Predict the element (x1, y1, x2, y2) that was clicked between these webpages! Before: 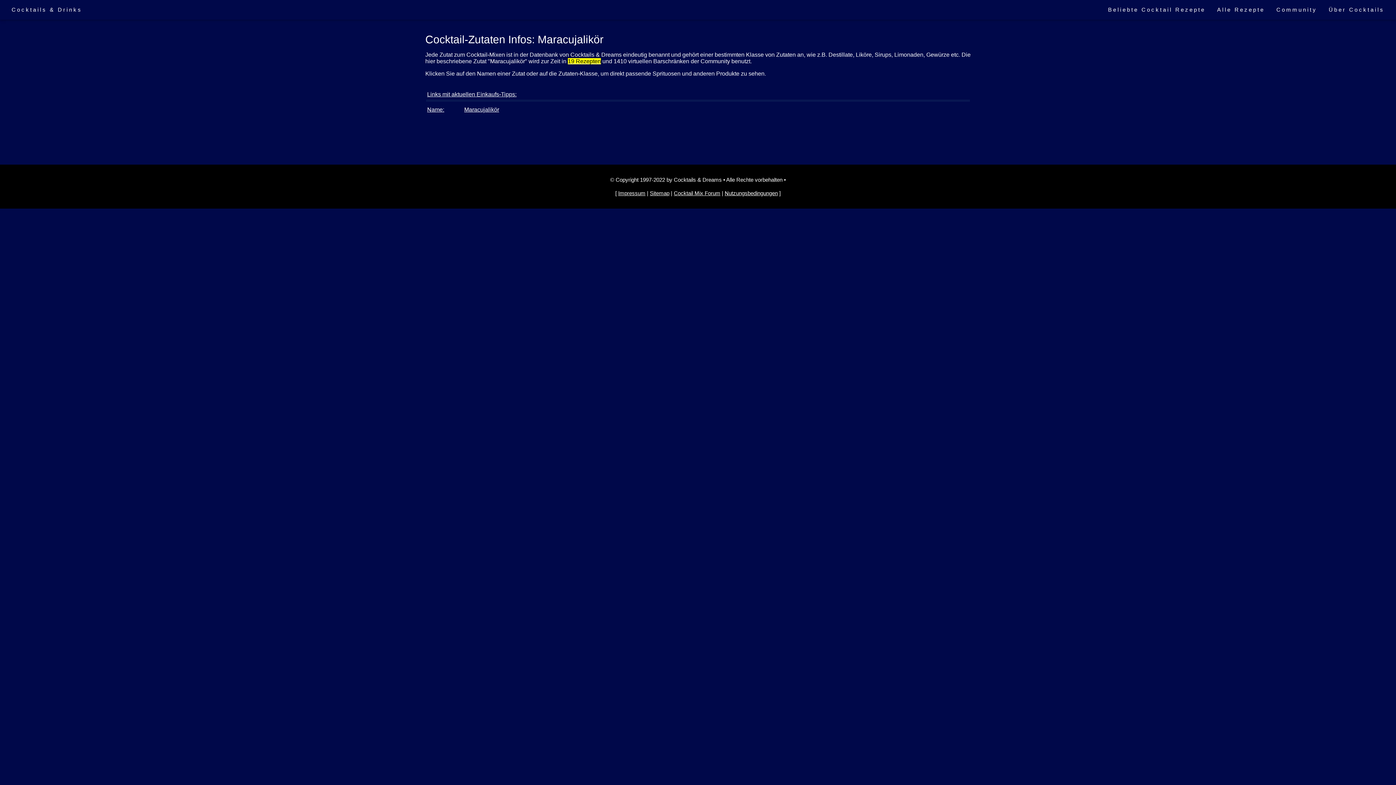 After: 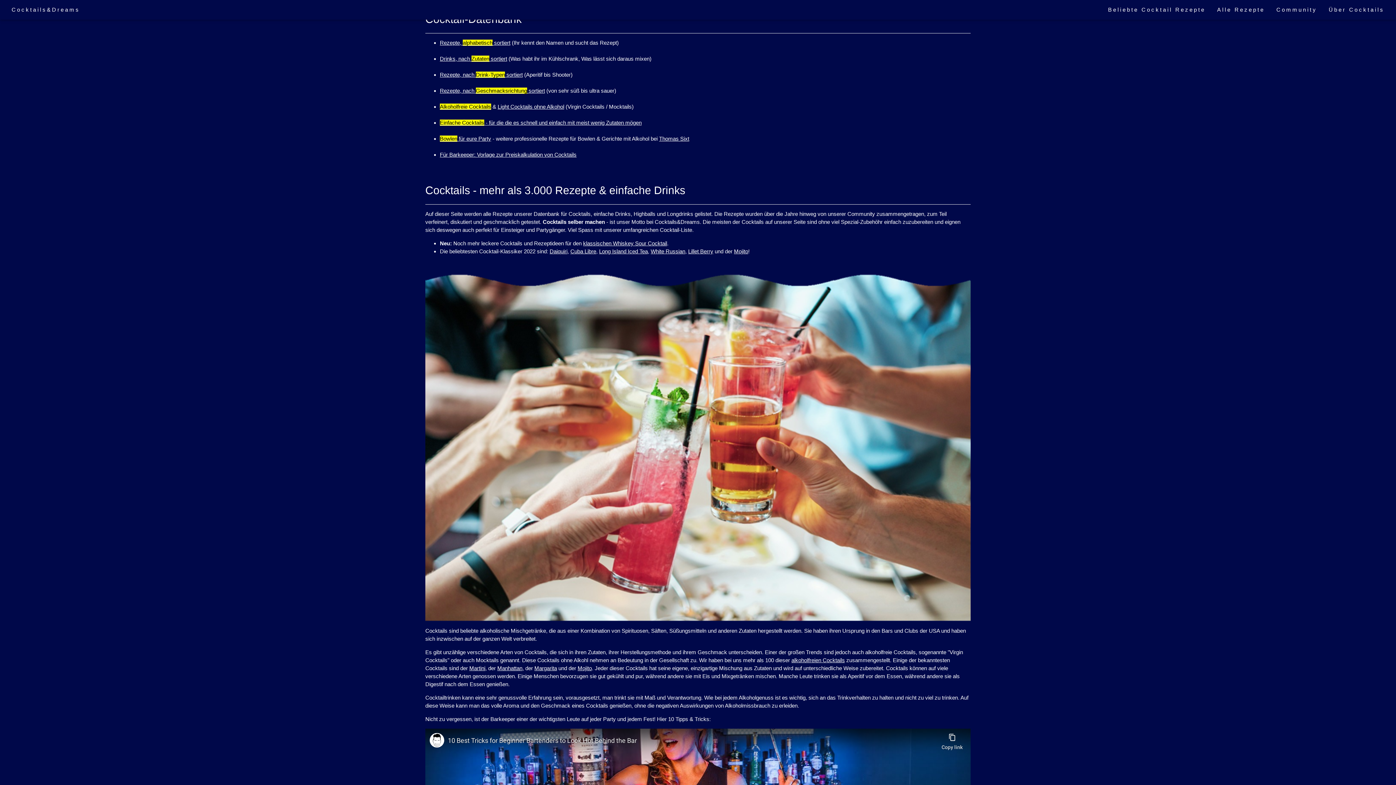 Action: bbox: (1211, 2, 1270, 16) label: Alle Rezepte